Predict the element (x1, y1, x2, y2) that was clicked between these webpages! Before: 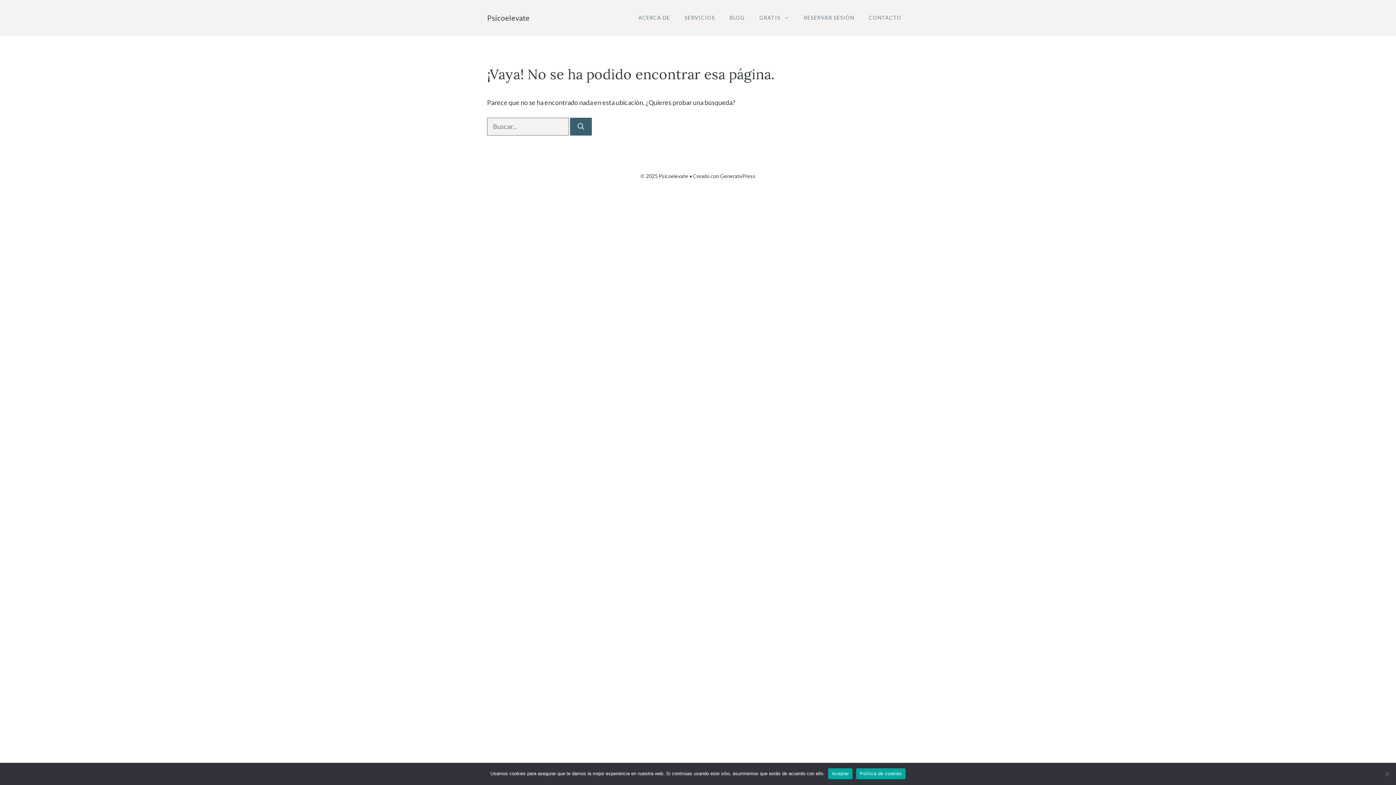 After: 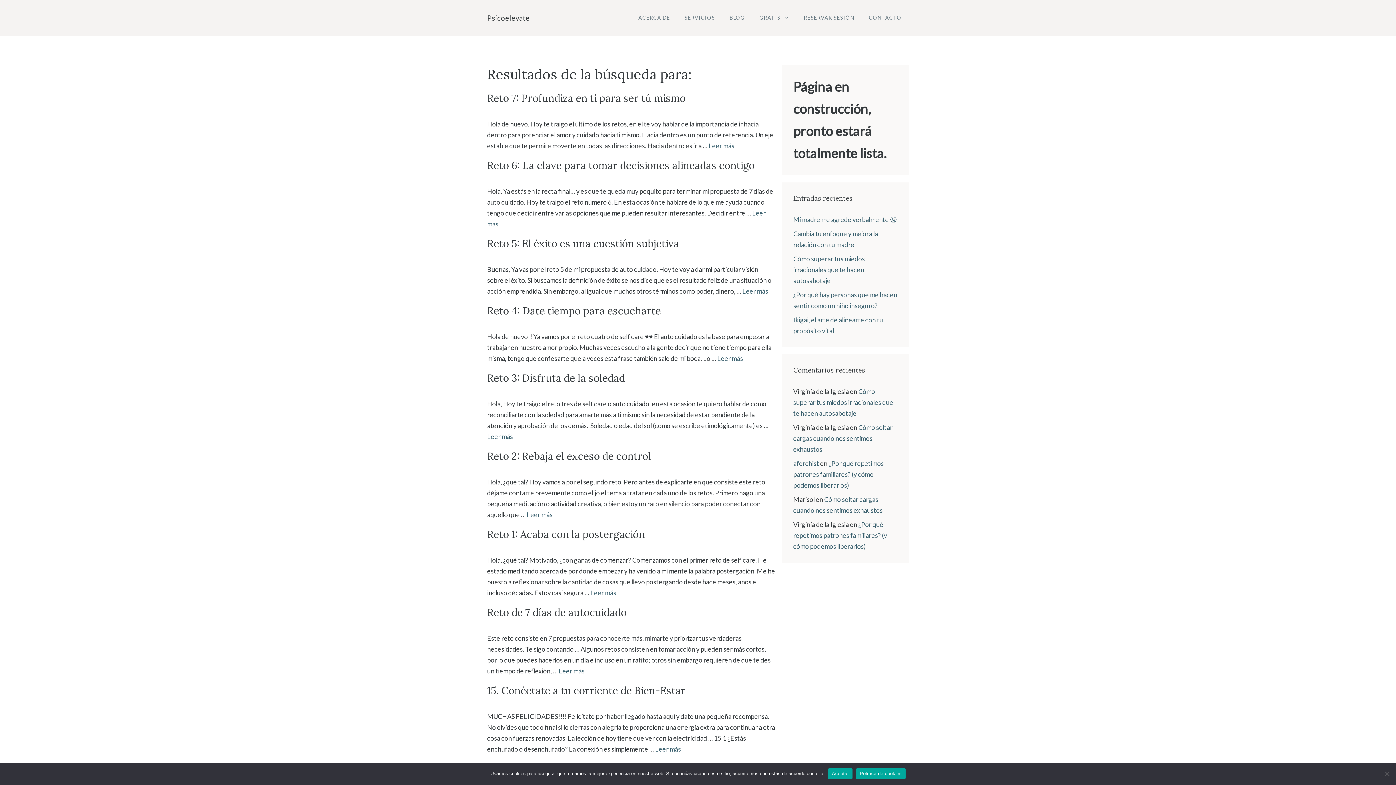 Action: bbox: (570, 117, 592, 135) label: Buscar